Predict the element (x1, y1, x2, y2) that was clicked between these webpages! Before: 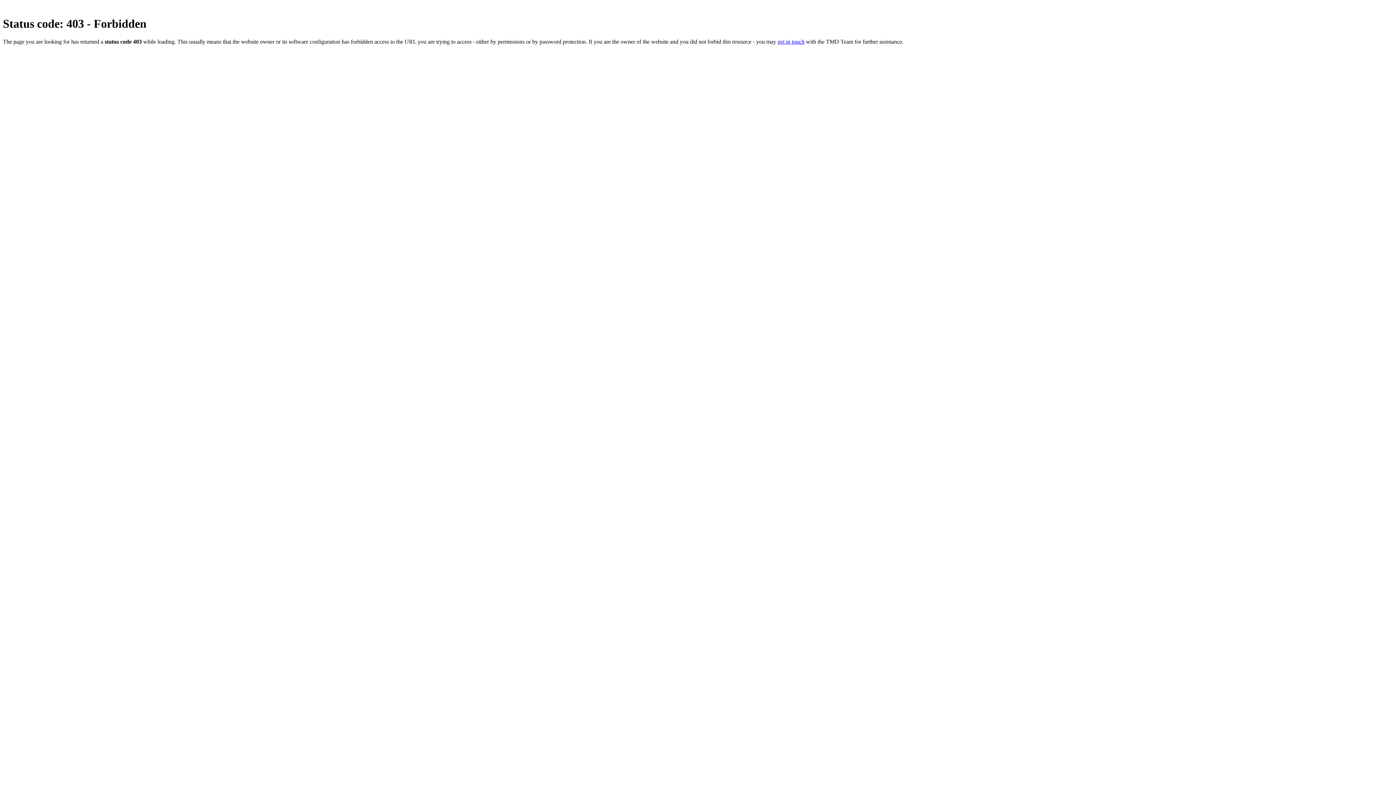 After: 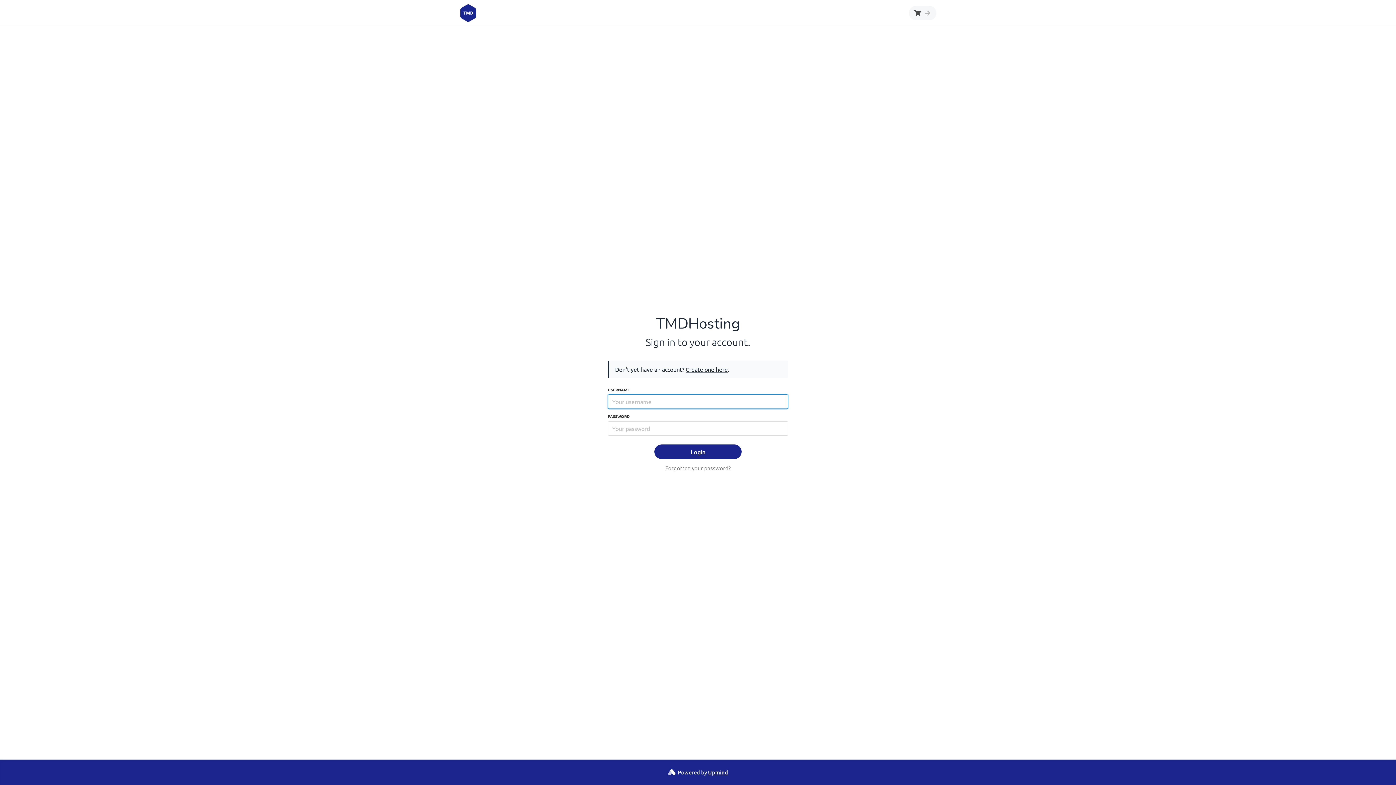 Action: label: get in touch bbox: (777, 38, 804, 44)